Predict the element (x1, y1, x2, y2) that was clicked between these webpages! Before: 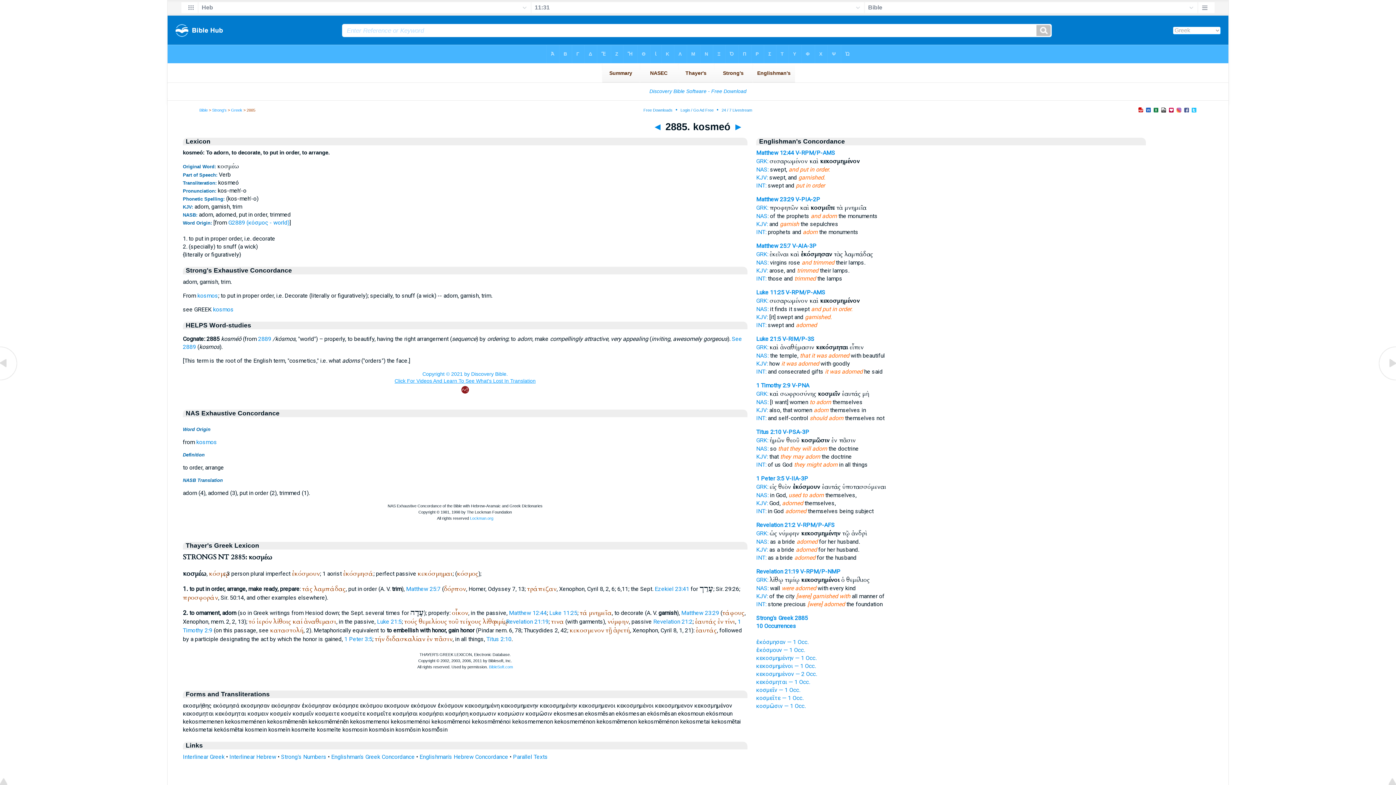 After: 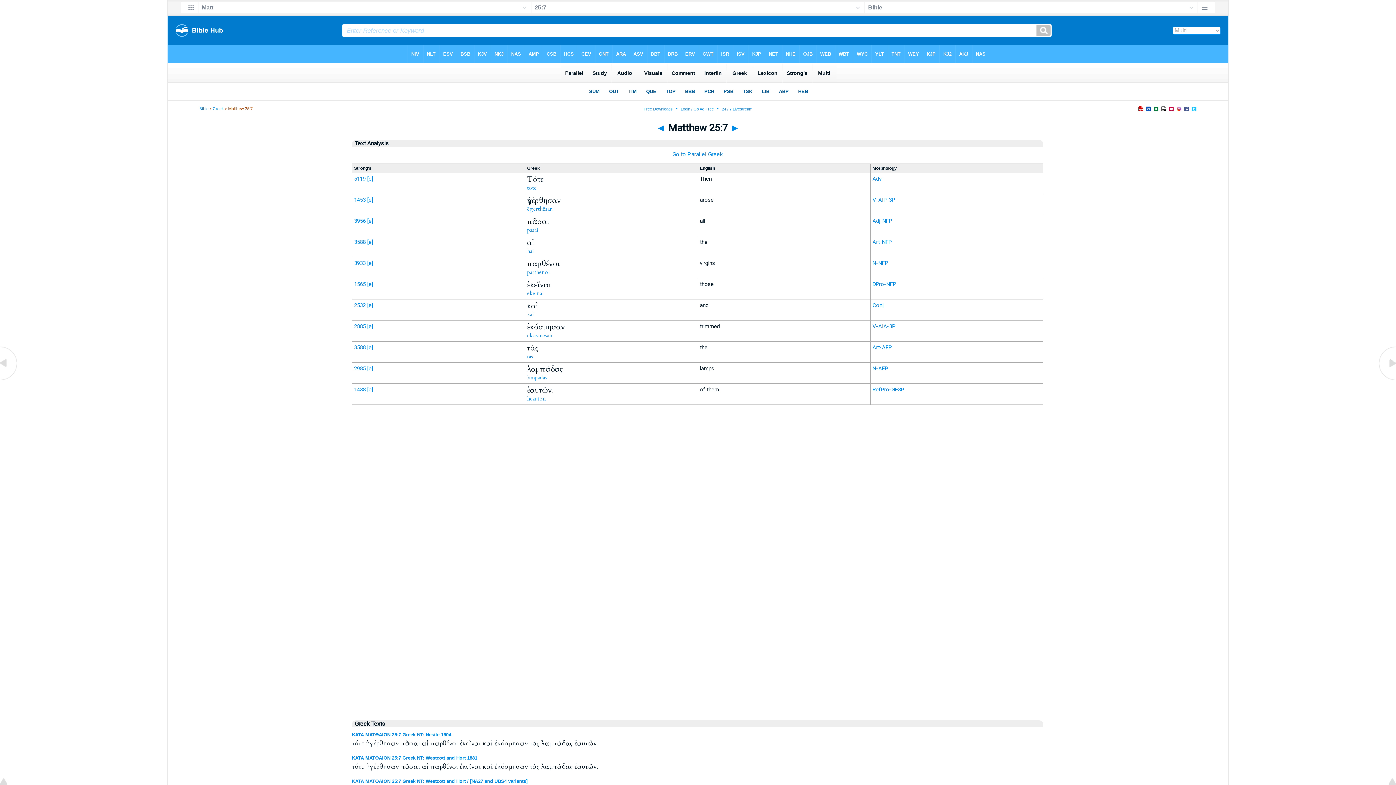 Action: bbox: (756, 242, 790, 249) label: Matthew 25:7